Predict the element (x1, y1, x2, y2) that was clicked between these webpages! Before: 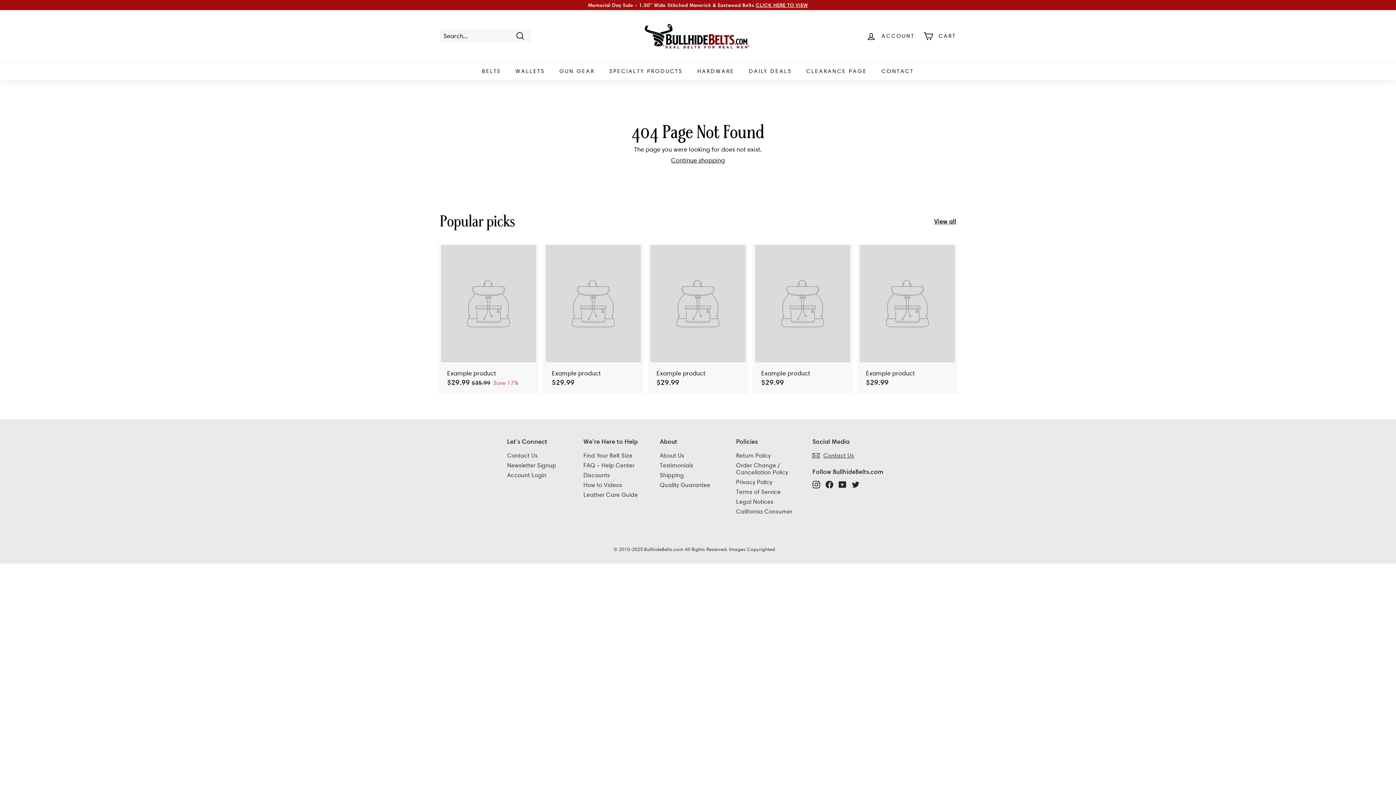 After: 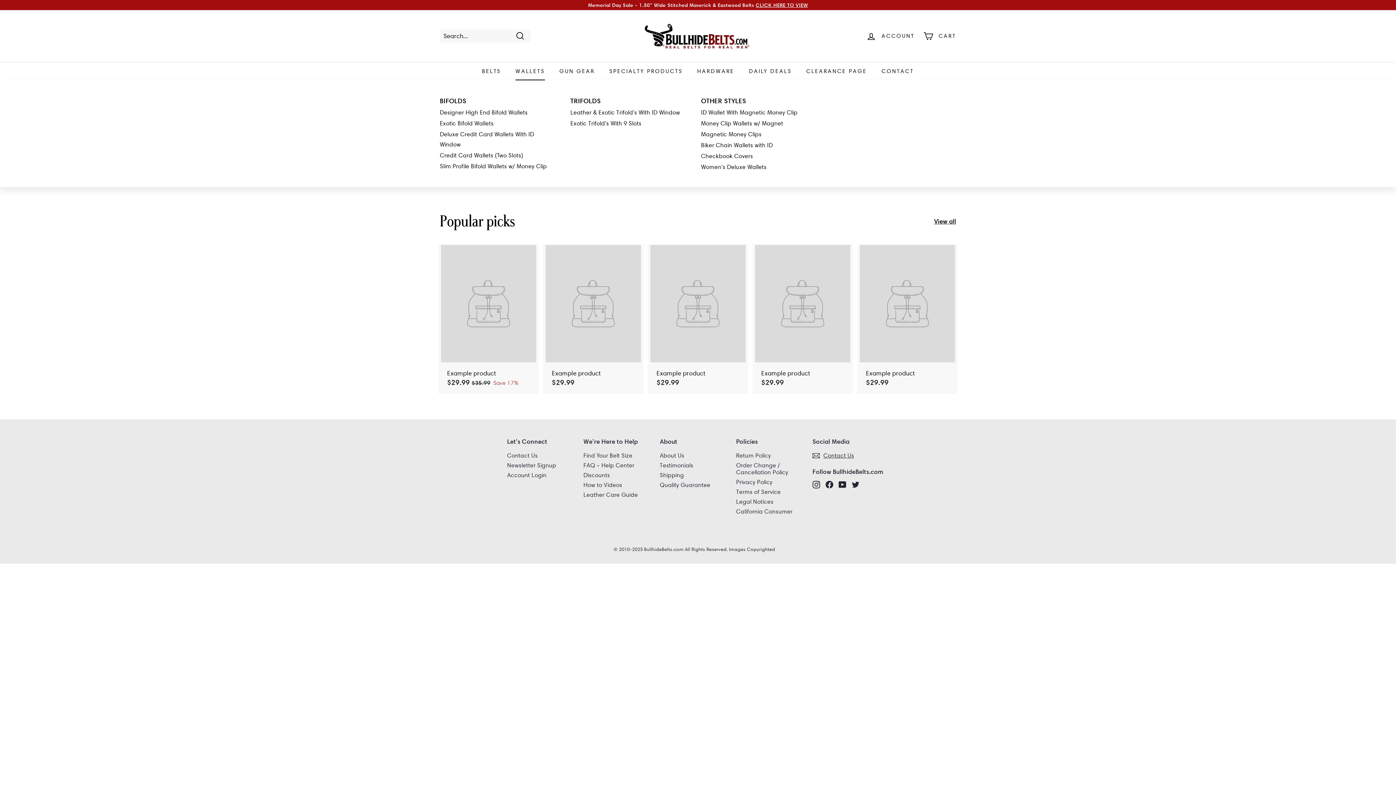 Action: bbox: (508, 62, 552, 80) label: WALLETS